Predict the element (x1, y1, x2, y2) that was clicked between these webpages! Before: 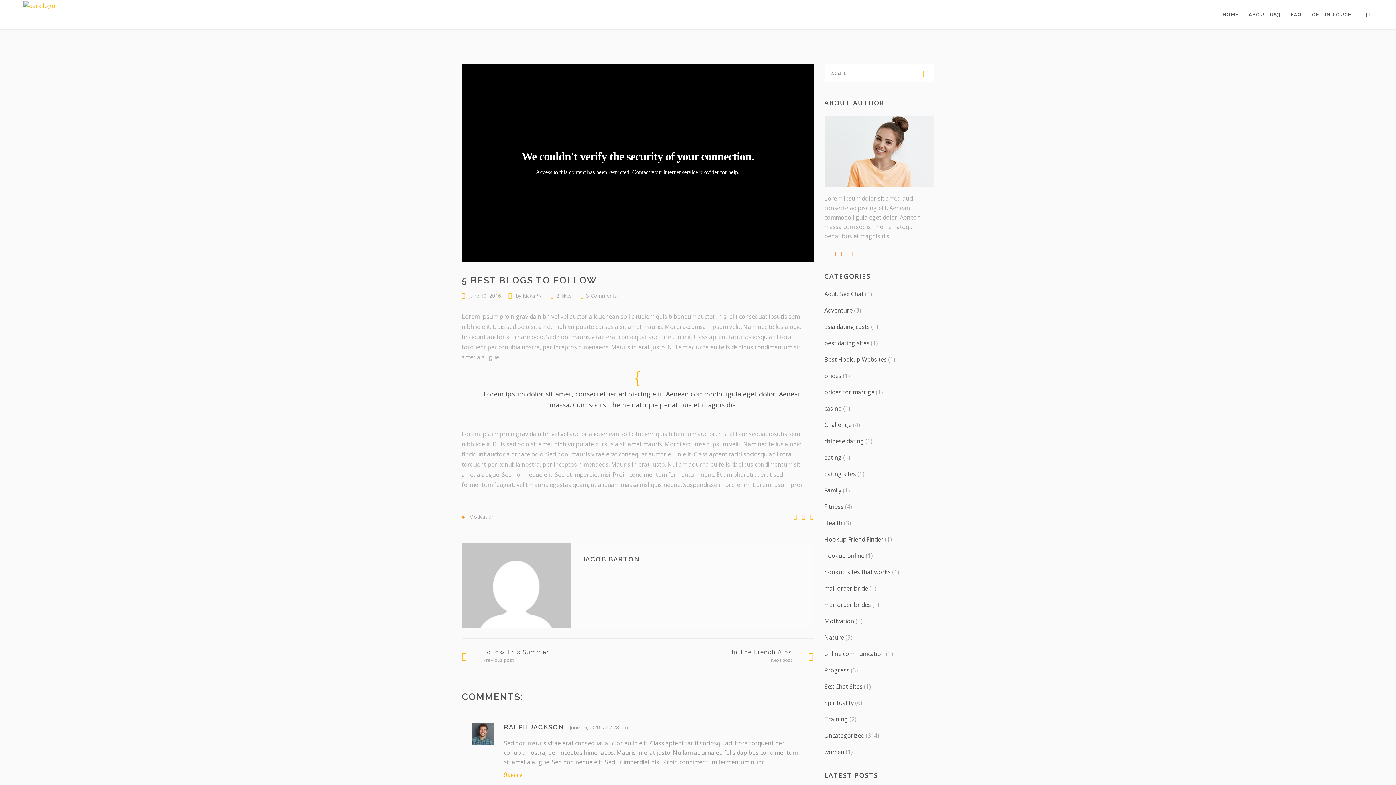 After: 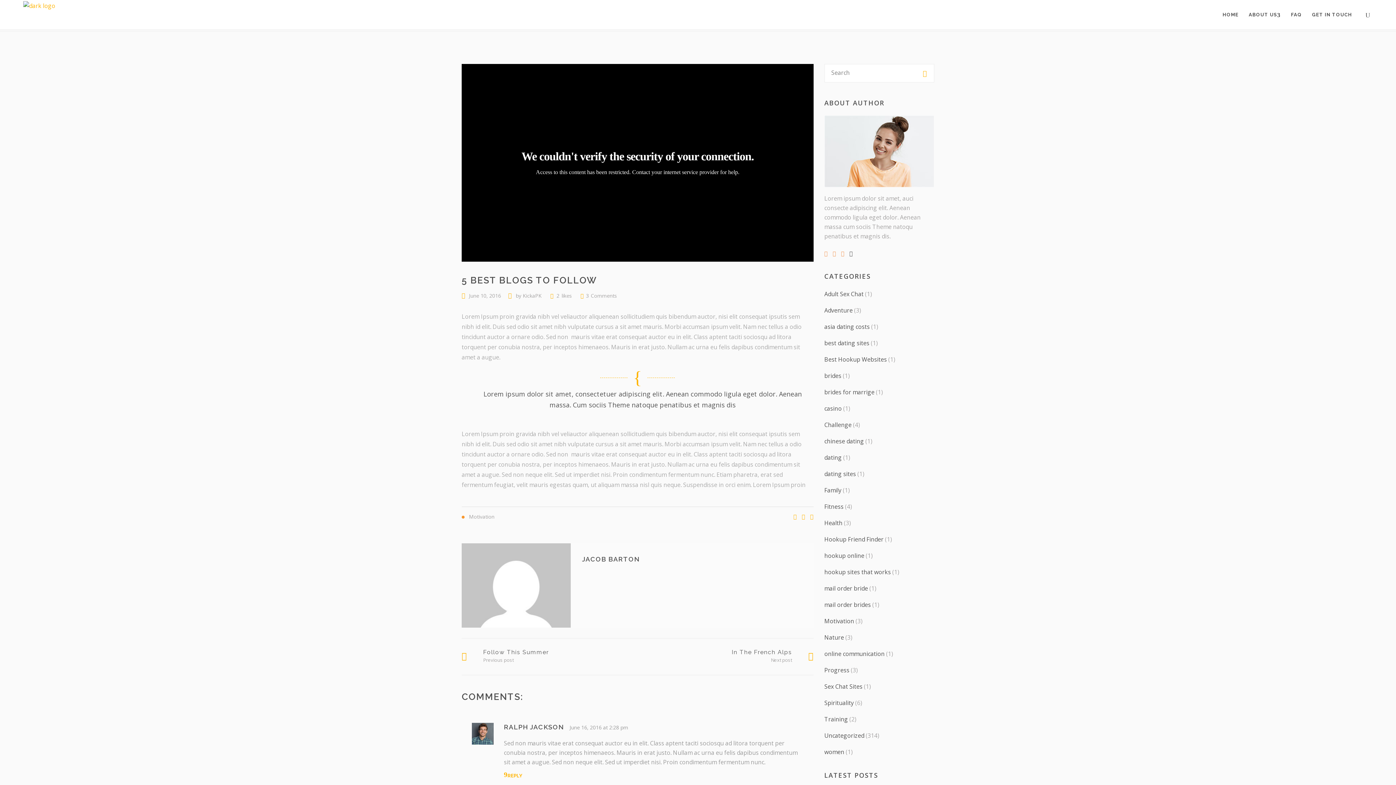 Action: bbox: (849, 249, 852, 257)